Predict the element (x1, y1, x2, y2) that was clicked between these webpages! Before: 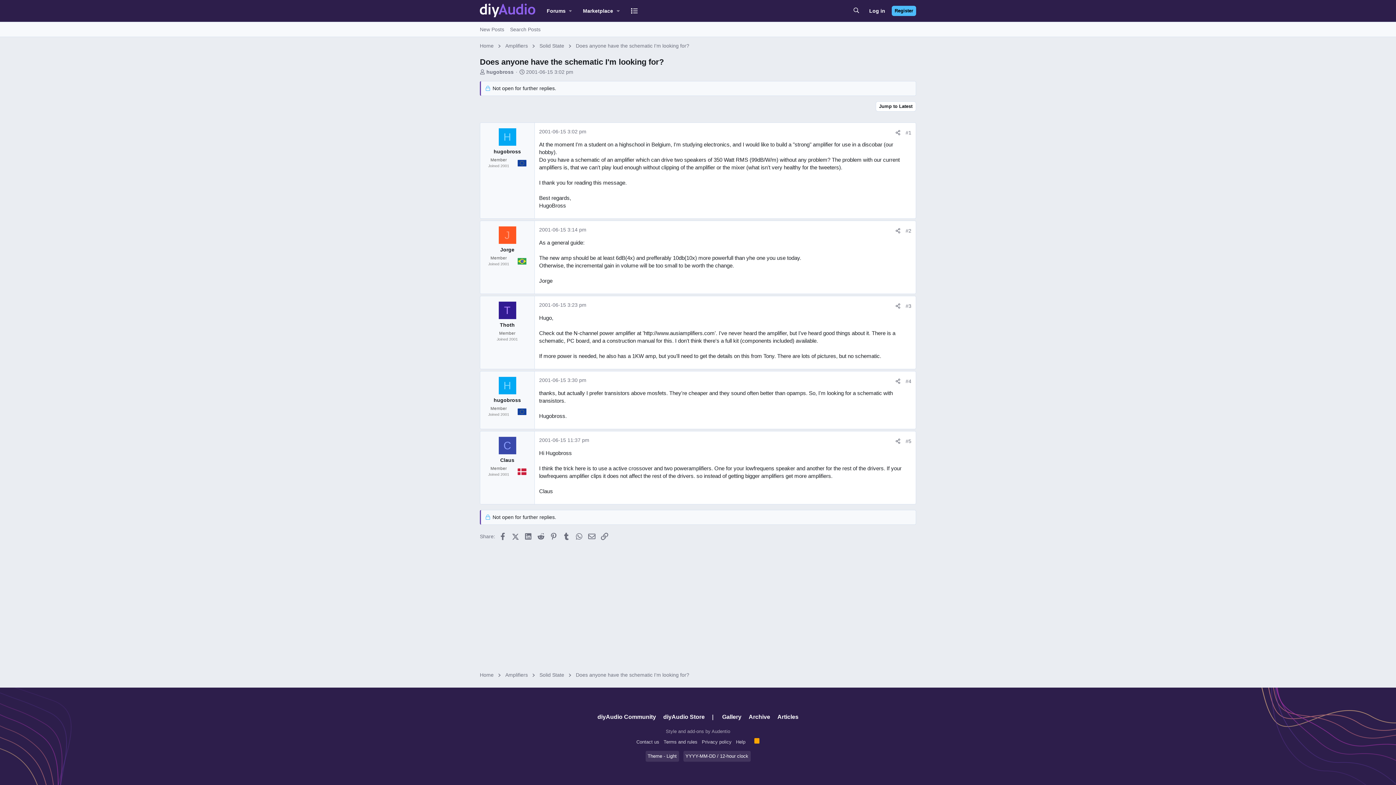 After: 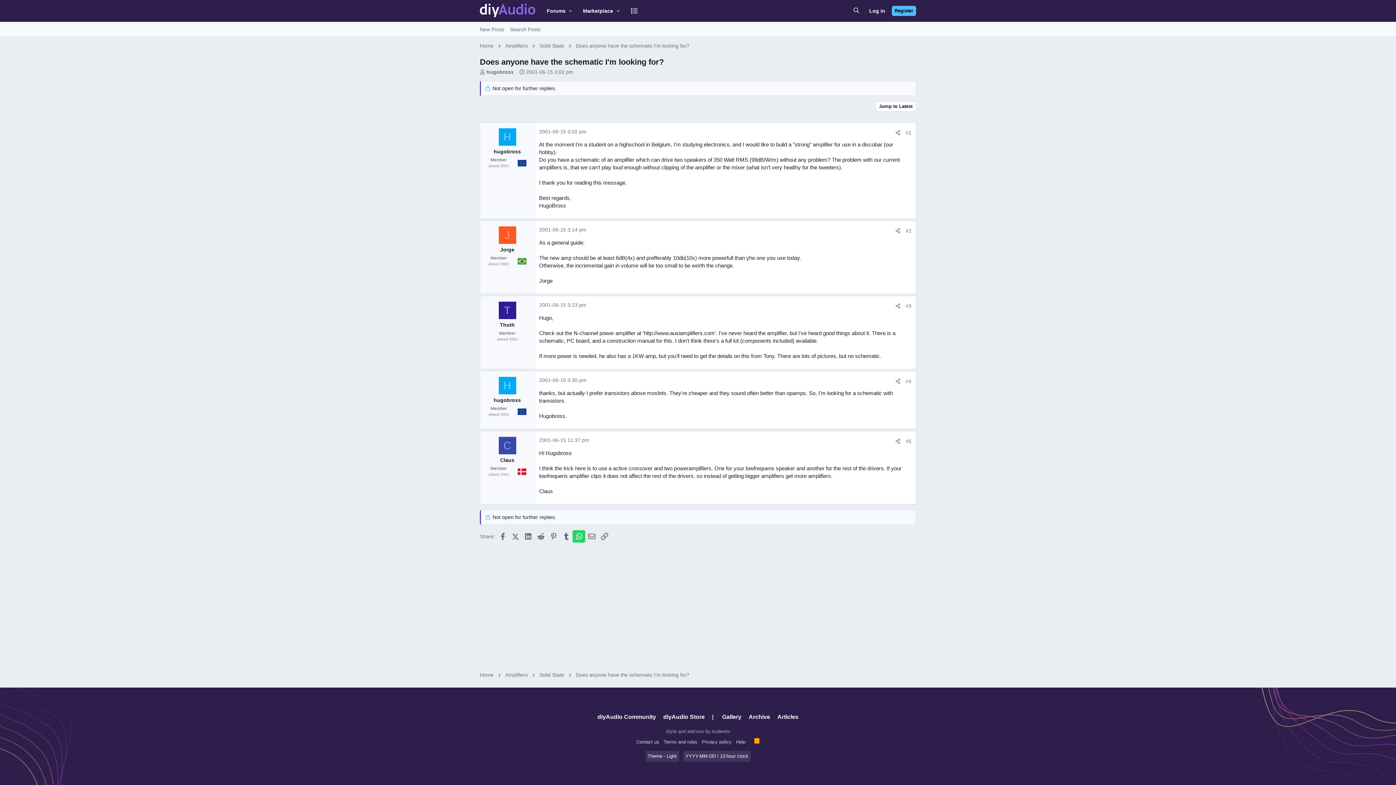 Action: bbox: (572, 530, 585, 542) label: WhatsApp